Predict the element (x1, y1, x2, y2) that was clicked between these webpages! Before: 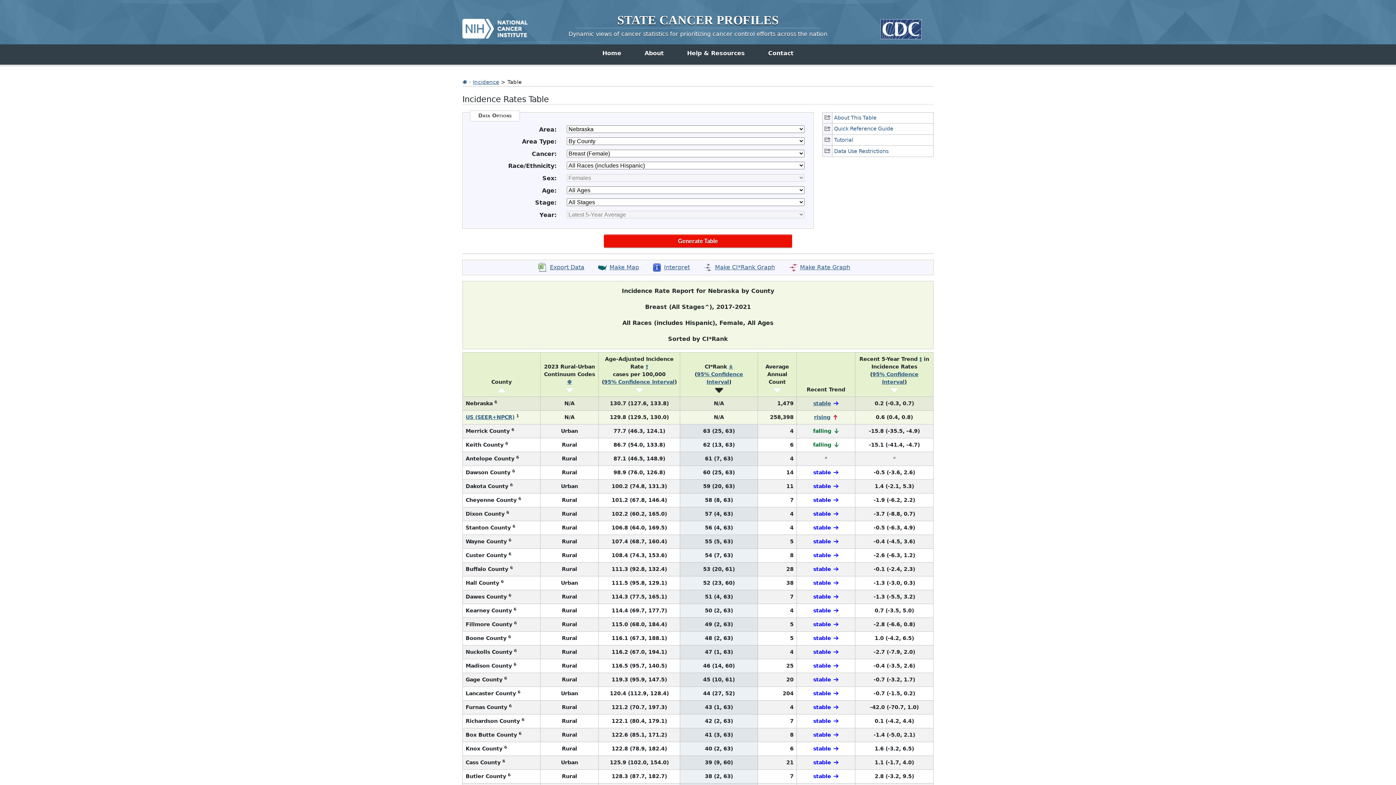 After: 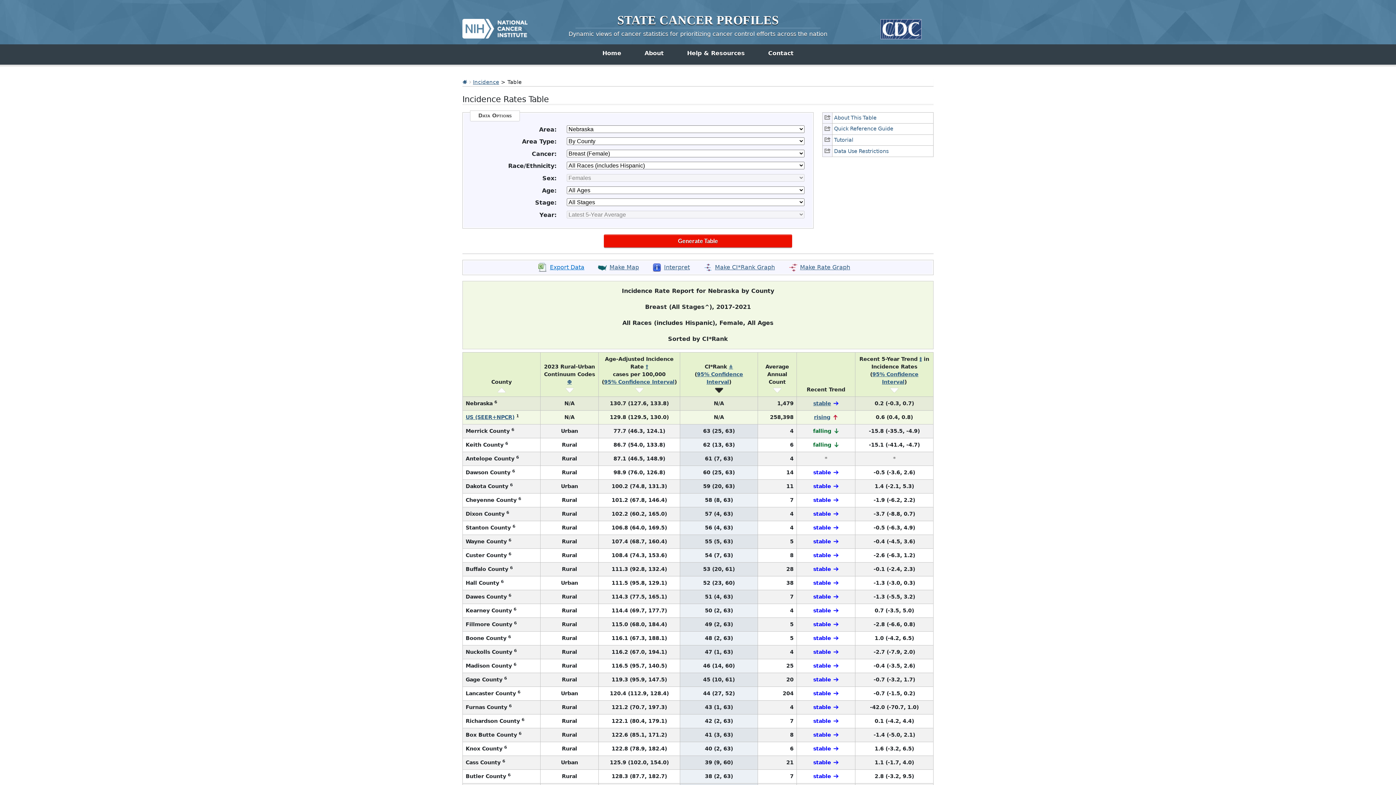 Action: label: export data page bbox: (538, 262, 584, 272)